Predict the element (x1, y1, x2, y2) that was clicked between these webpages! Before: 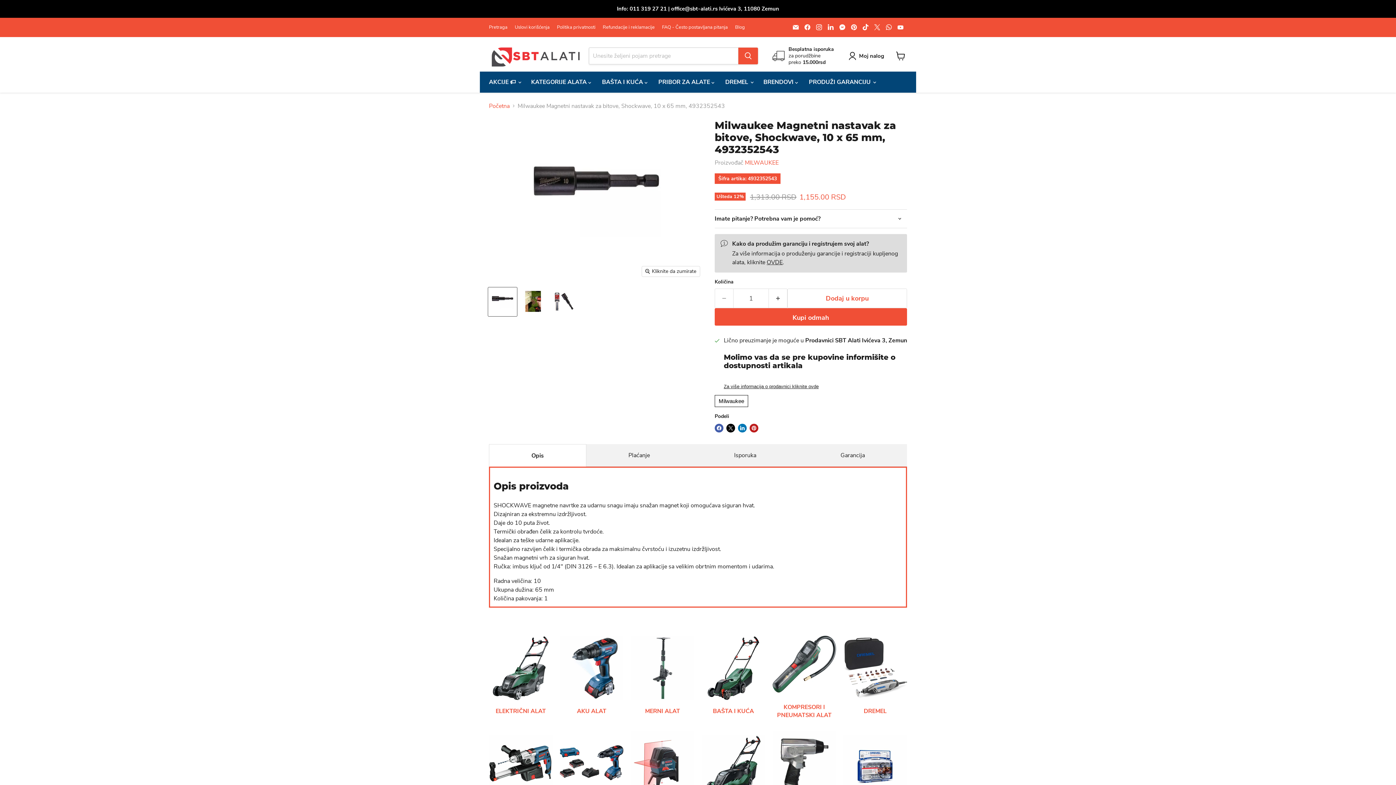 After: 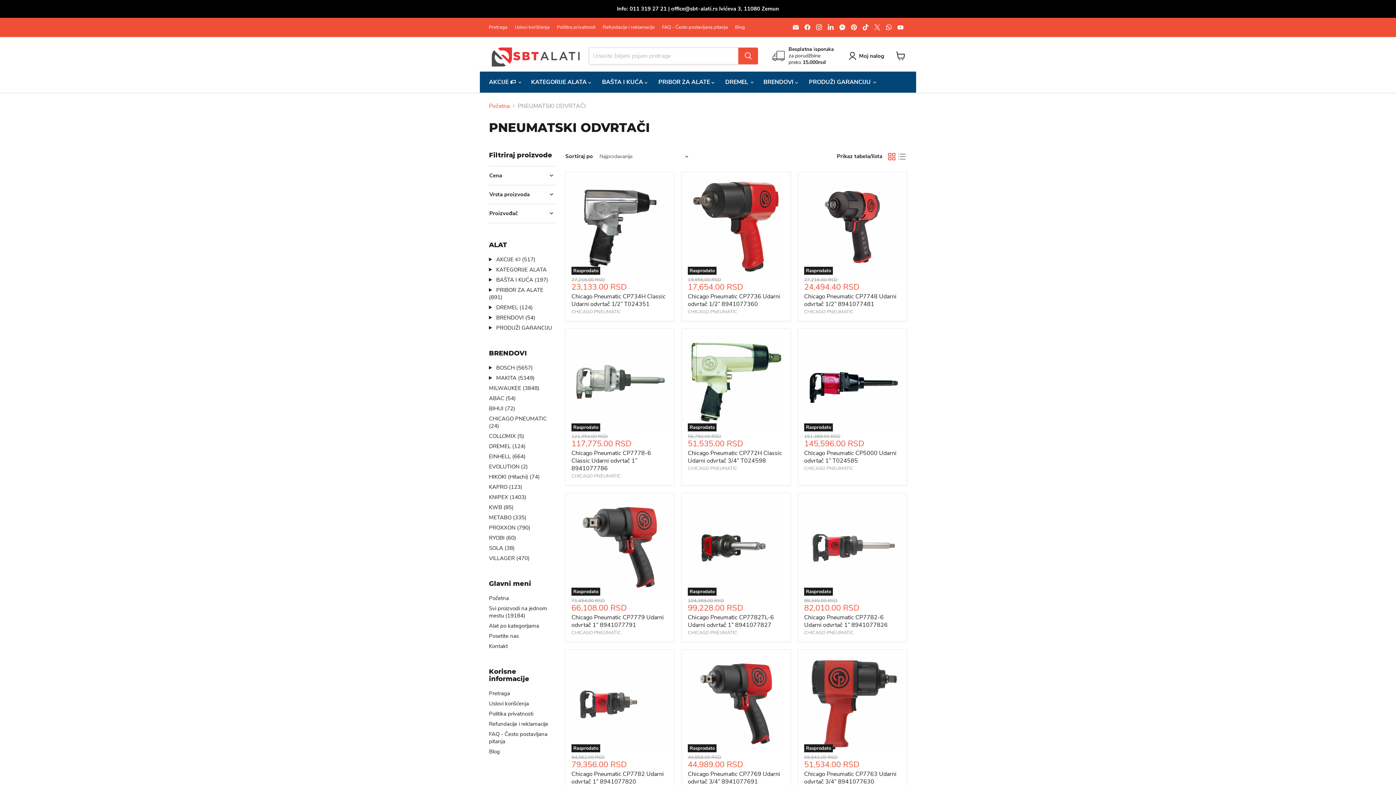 Action: bbox: (772, 731, 836, 818) label: PNEUMATSKI ODVRTAČI